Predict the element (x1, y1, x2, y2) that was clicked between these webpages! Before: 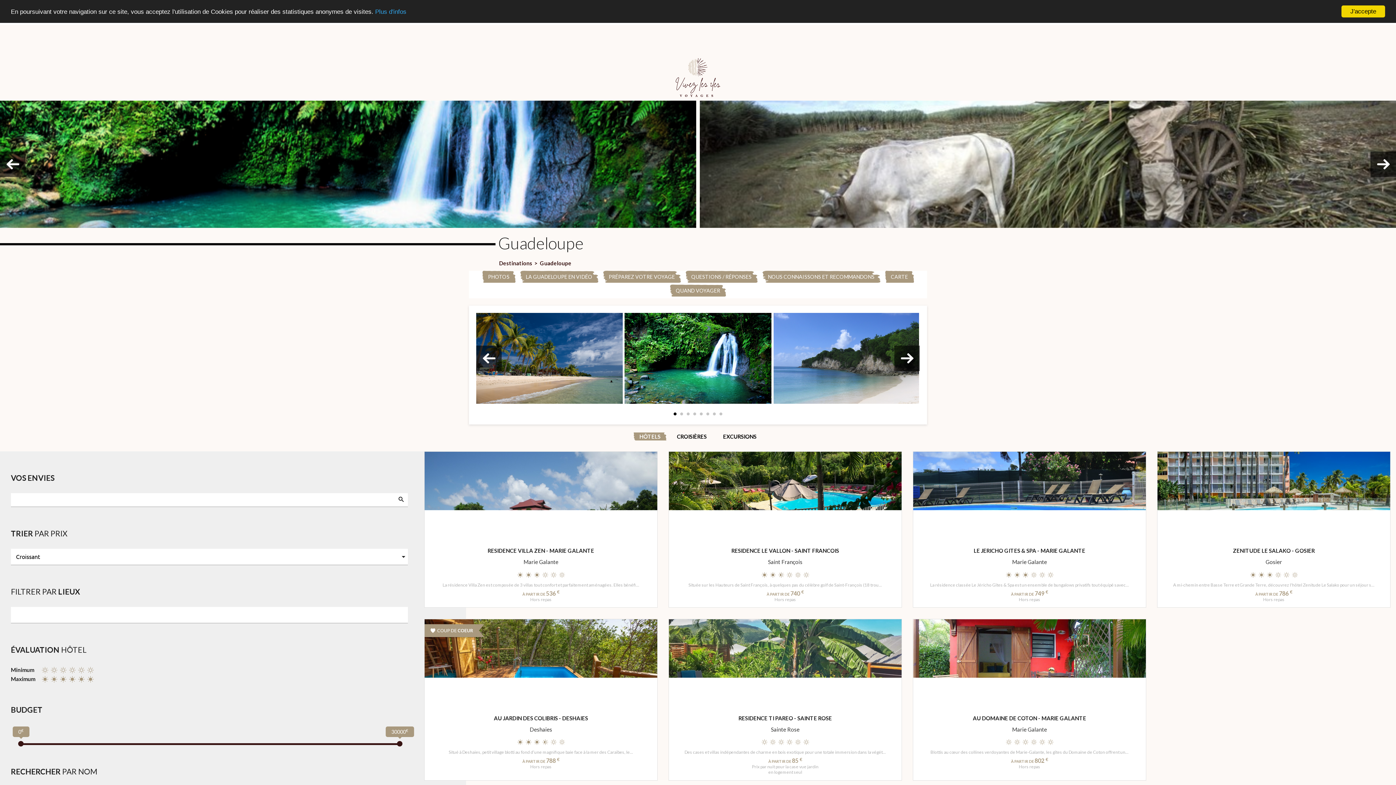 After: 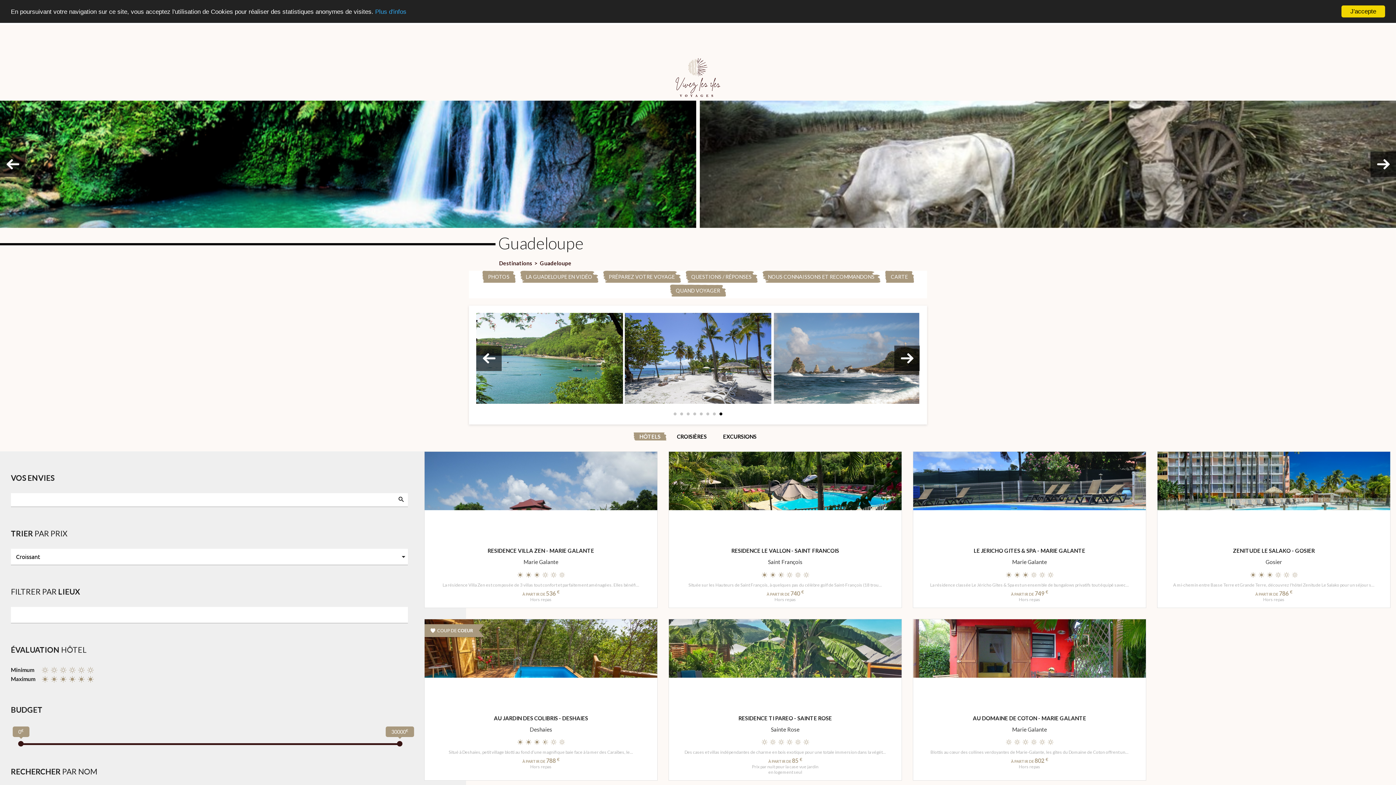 Action: bbox: (719, 412, 722, 415) label: 8